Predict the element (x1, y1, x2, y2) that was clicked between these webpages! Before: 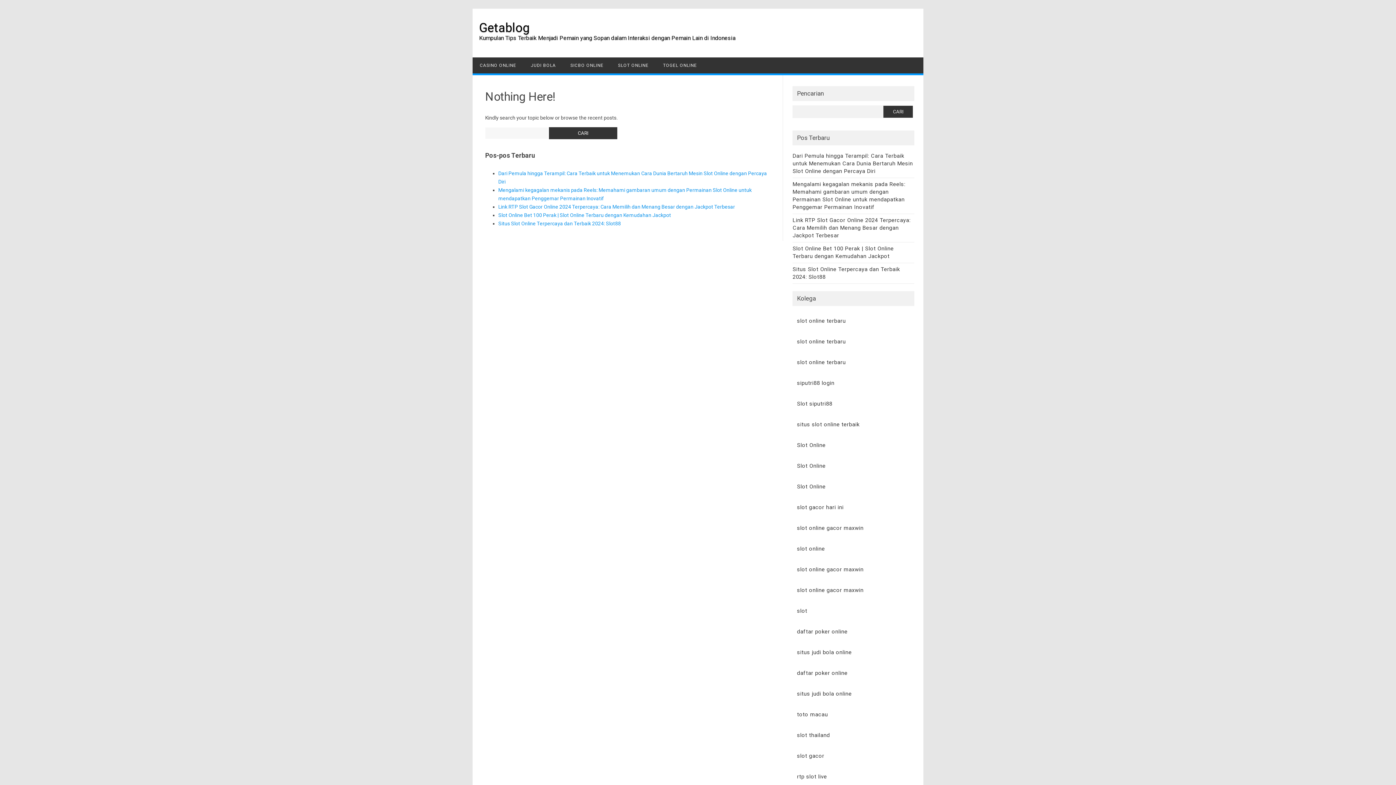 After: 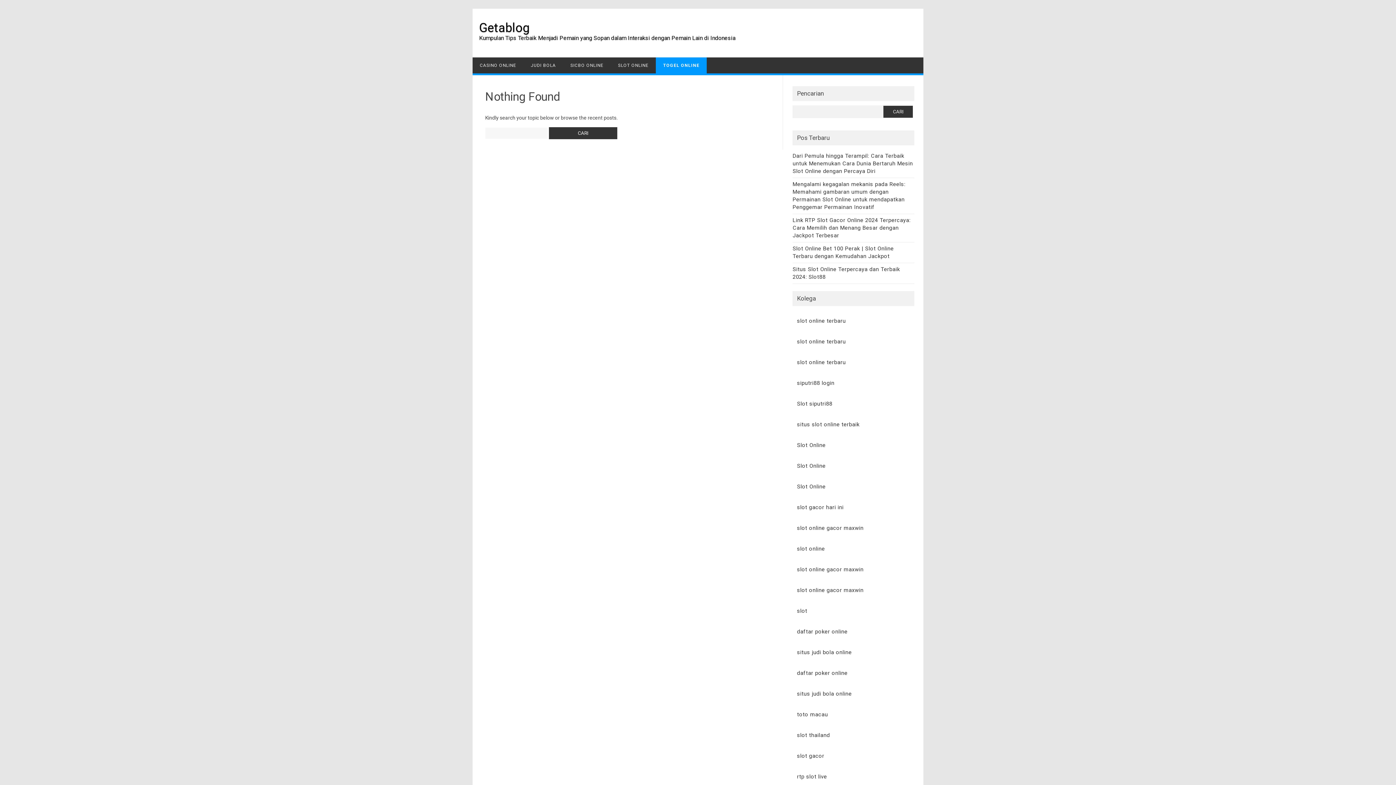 Action: bbox: (656, 57, 704, 73) label: TOGEL ONLINE